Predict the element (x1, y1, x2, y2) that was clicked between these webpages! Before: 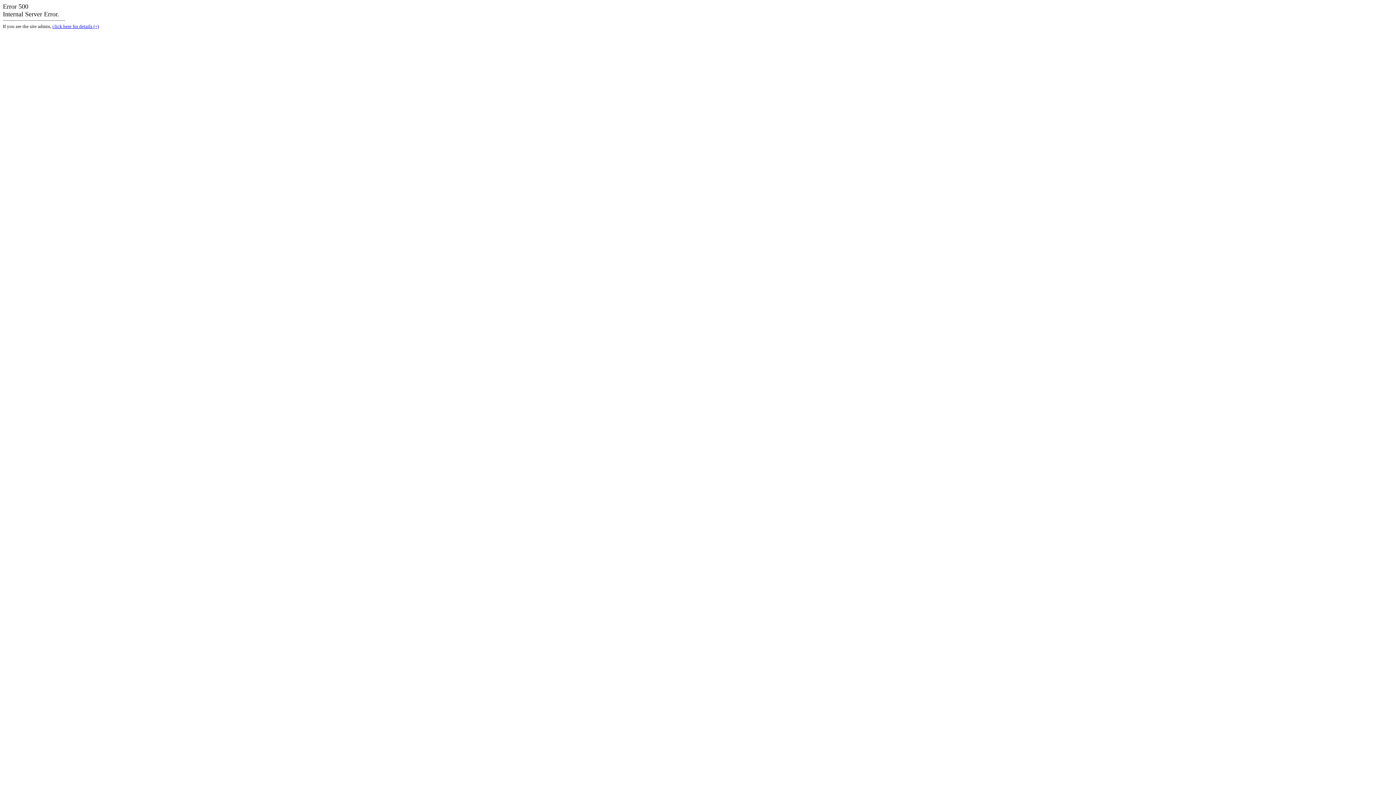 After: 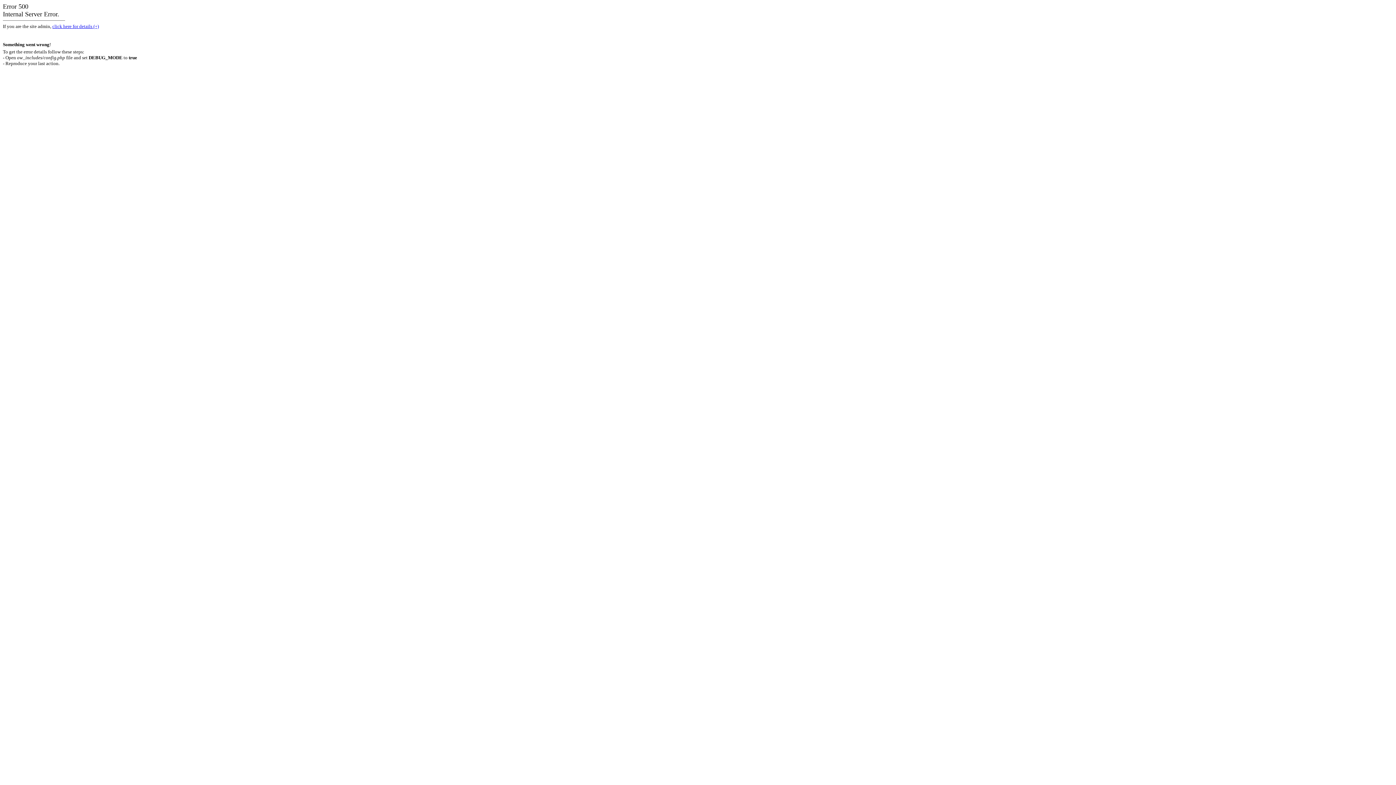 Action: bbox: (52, 23, 98, 29) label: click here for details (+)